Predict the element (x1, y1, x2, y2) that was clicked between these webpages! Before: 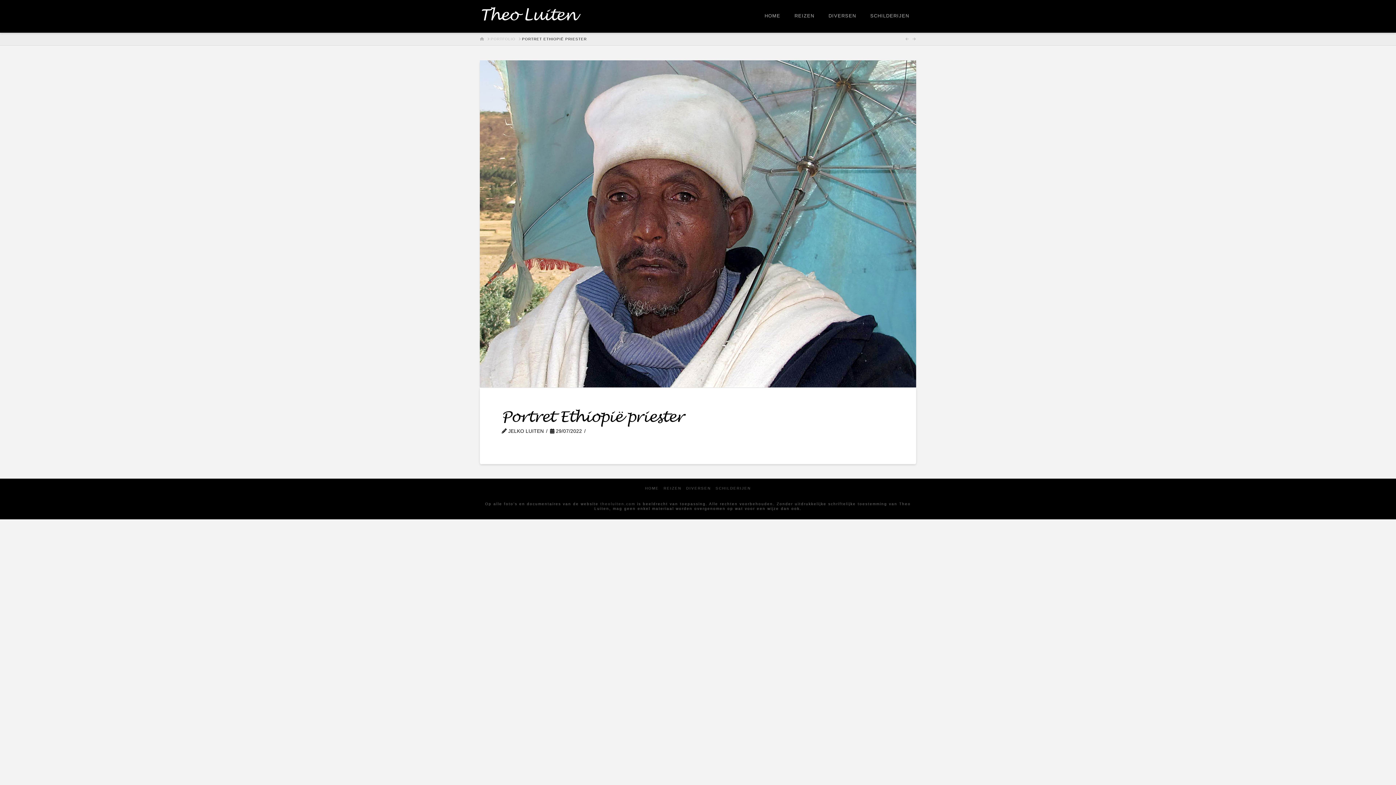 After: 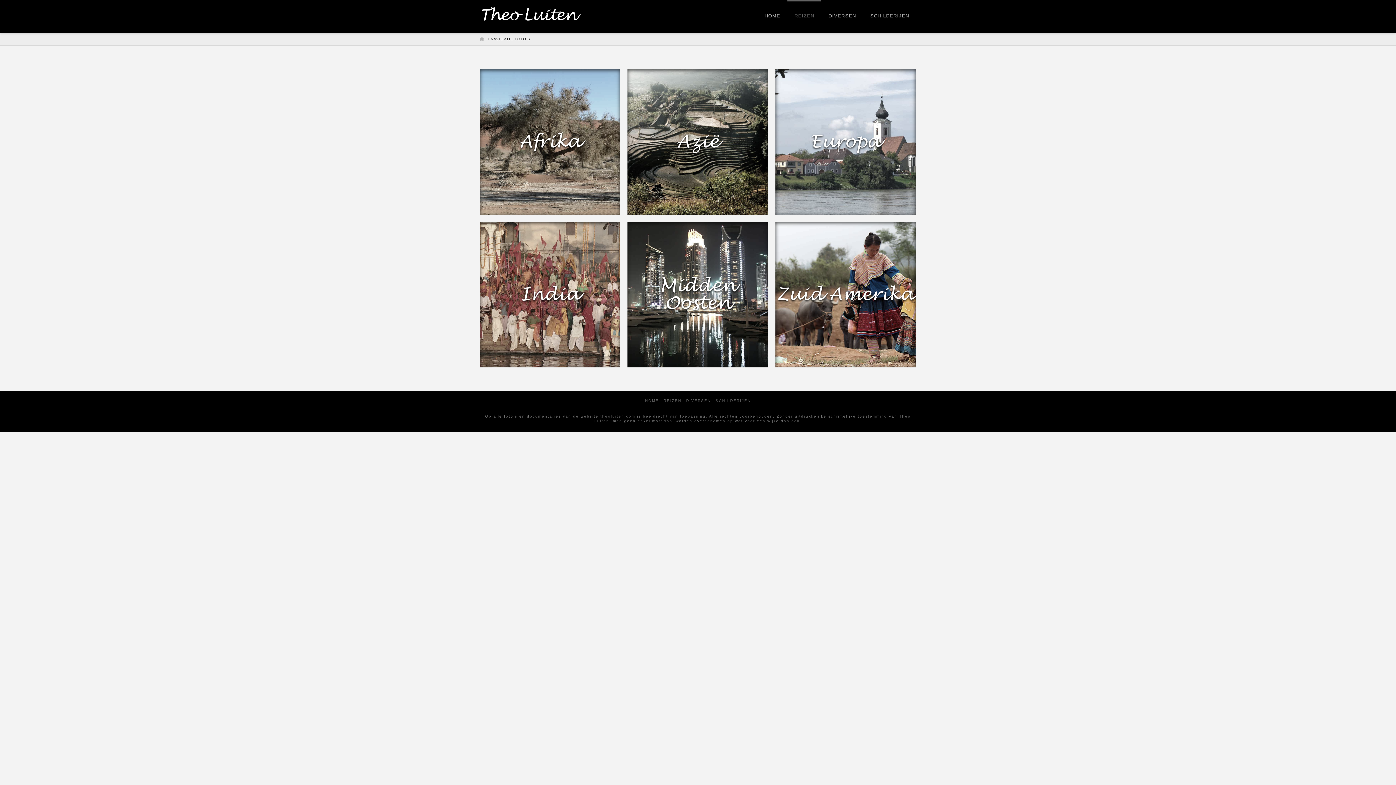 Action: label: REIZEN bbox: (787, 0, 821, 32)